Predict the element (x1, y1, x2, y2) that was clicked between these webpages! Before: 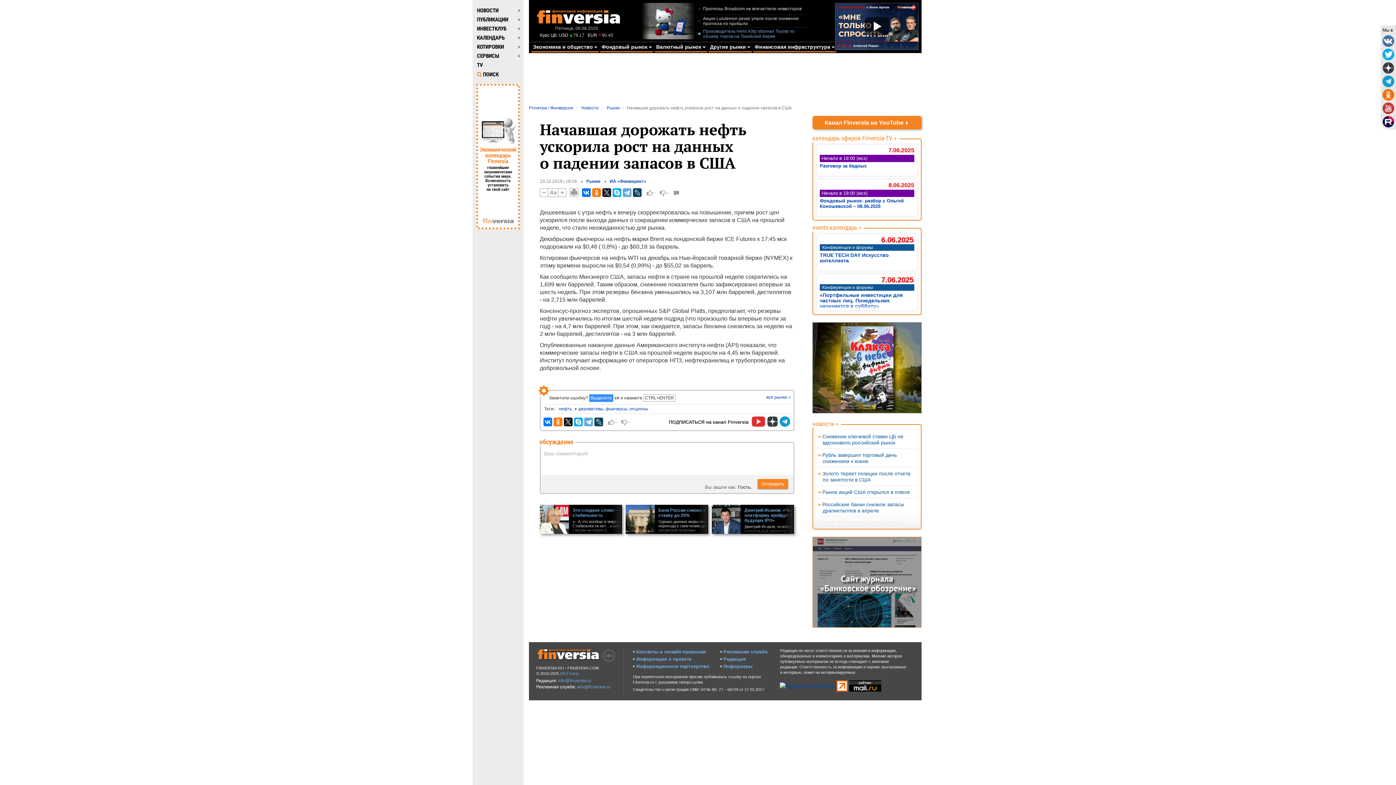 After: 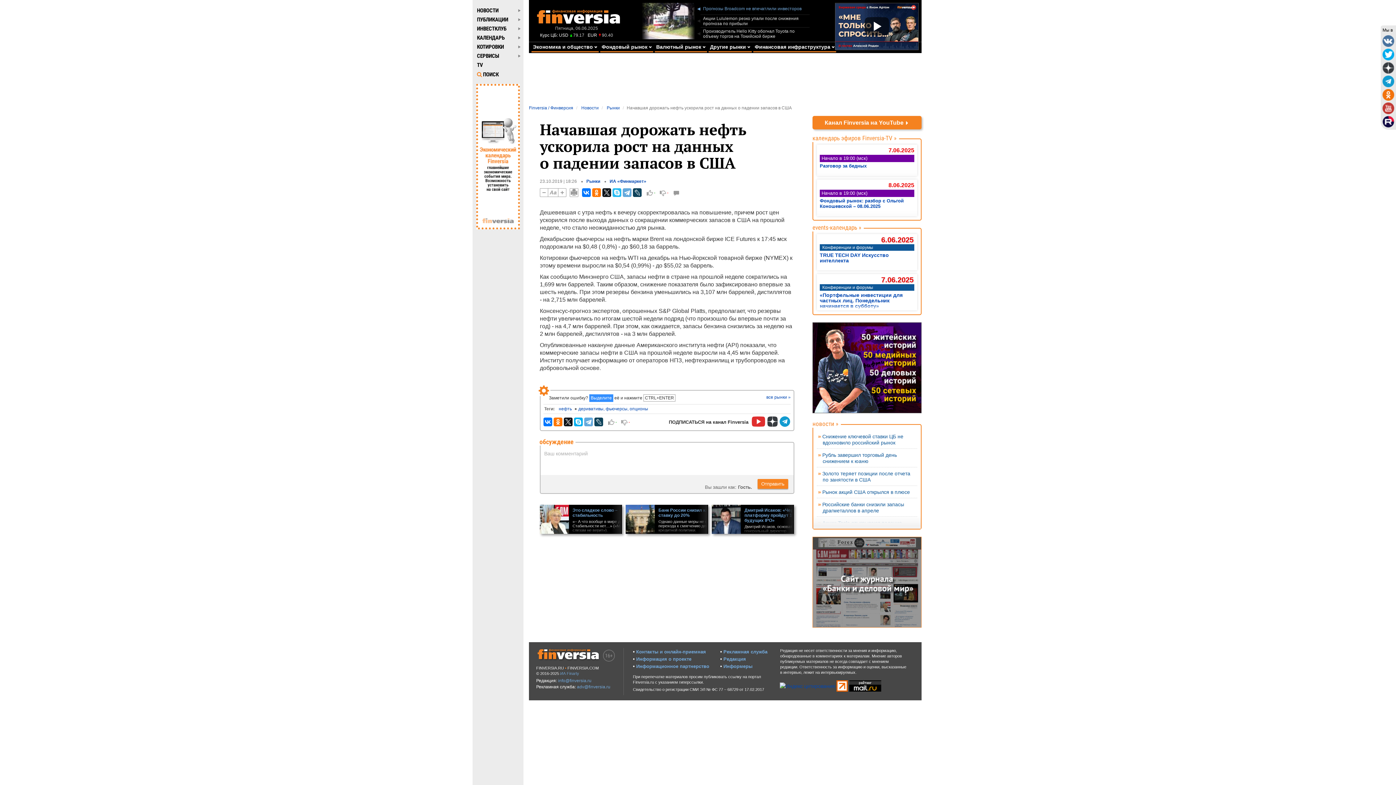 Action: bbox: (612, 188, 621, 197)